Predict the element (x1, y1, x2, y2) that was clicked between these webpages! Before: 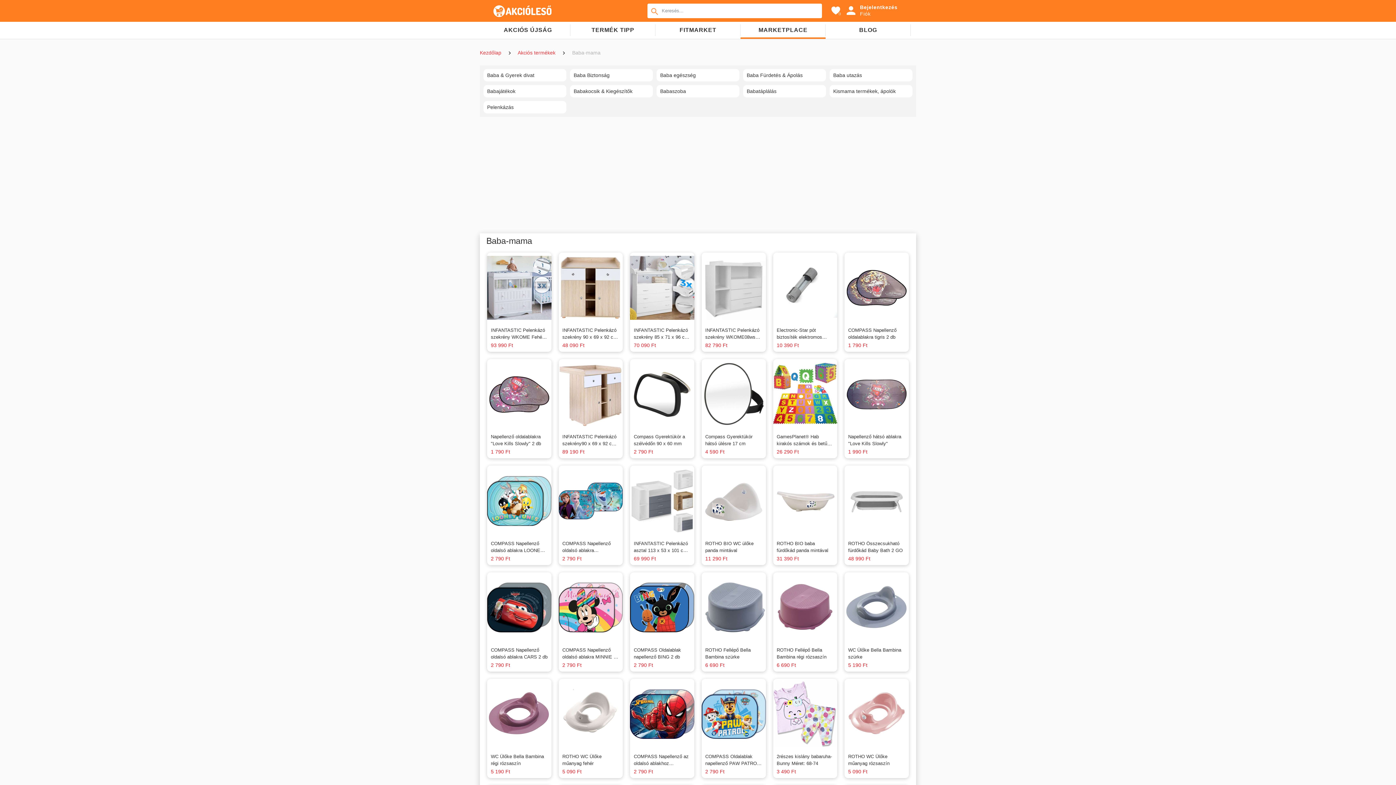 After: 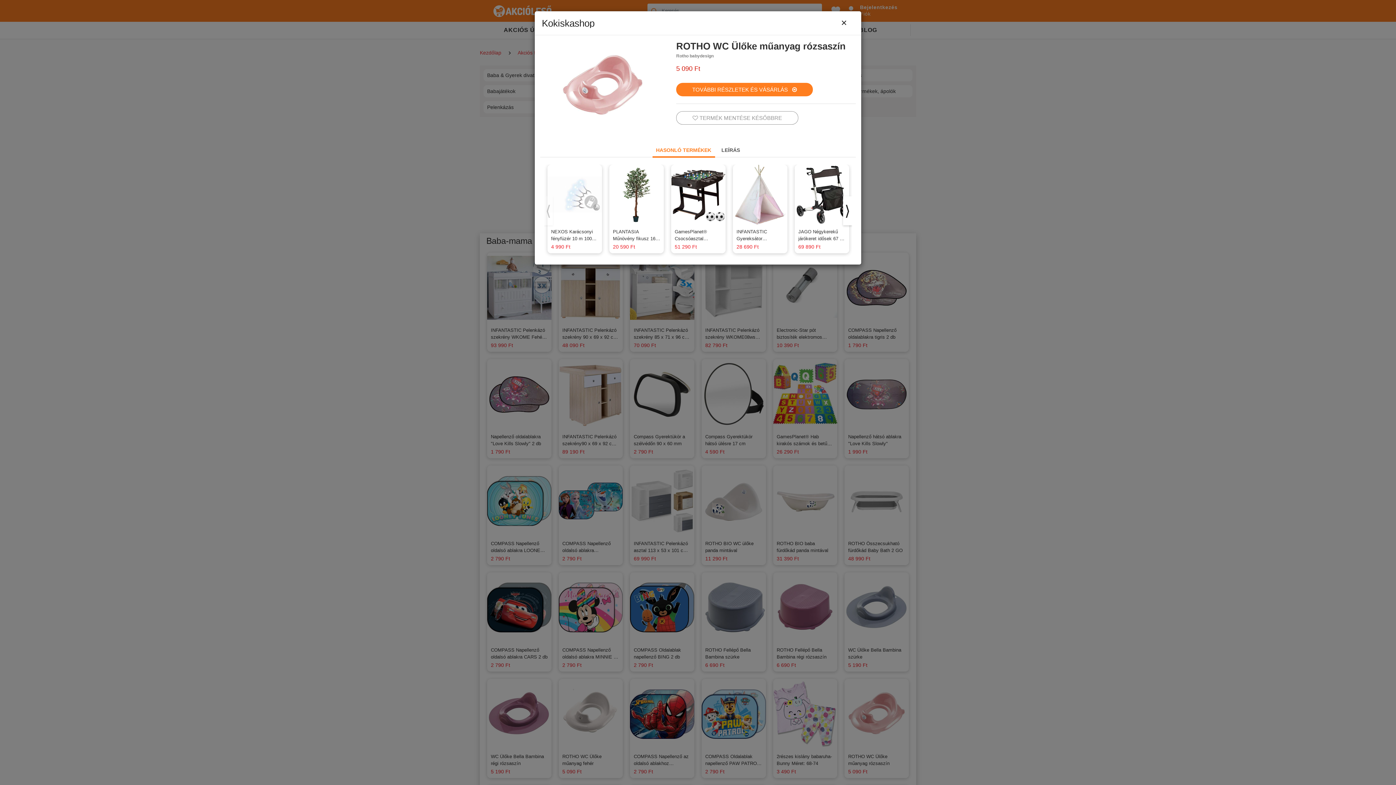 Action: label: ROTHO WC Ülőke műanyag rózsaszín
5 090 Ft bbox: (841, 675, 912, 782)